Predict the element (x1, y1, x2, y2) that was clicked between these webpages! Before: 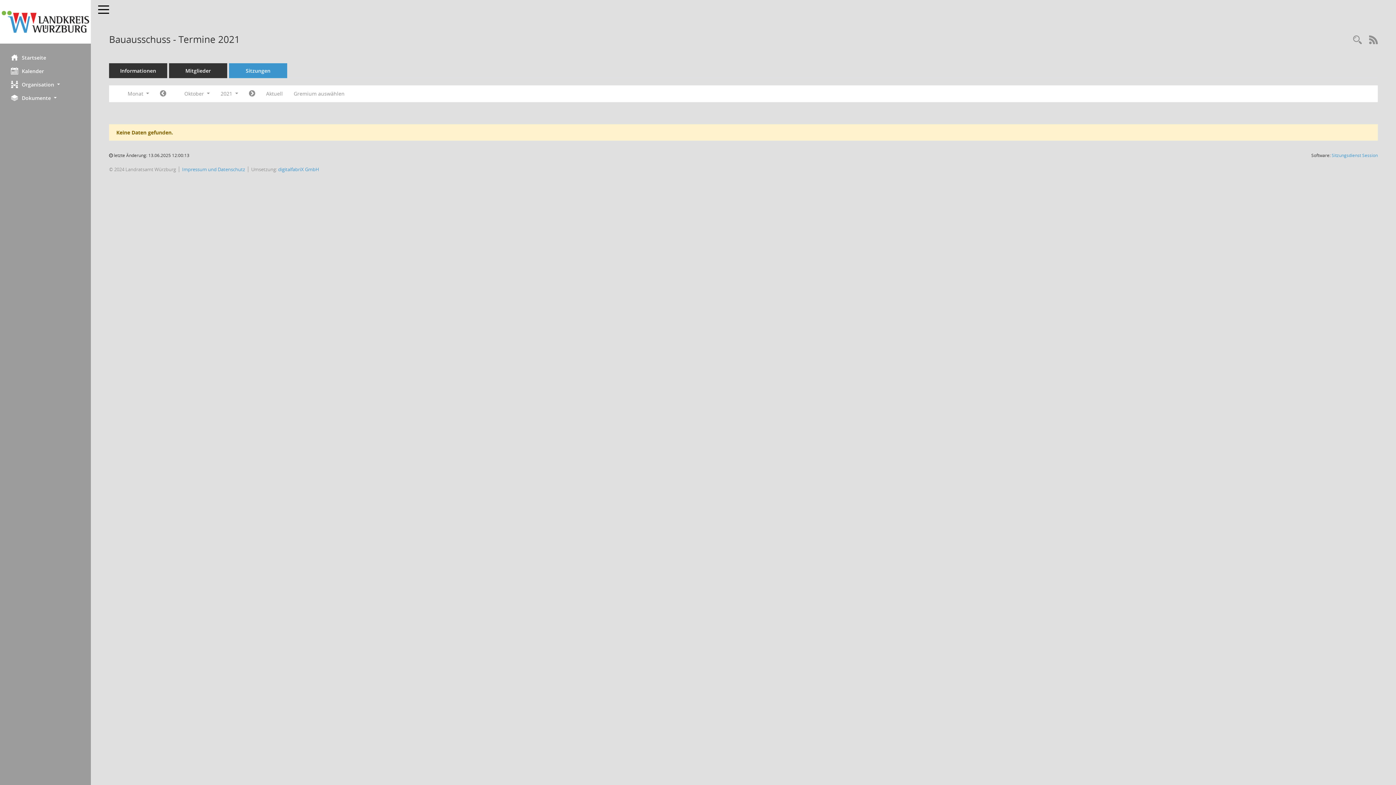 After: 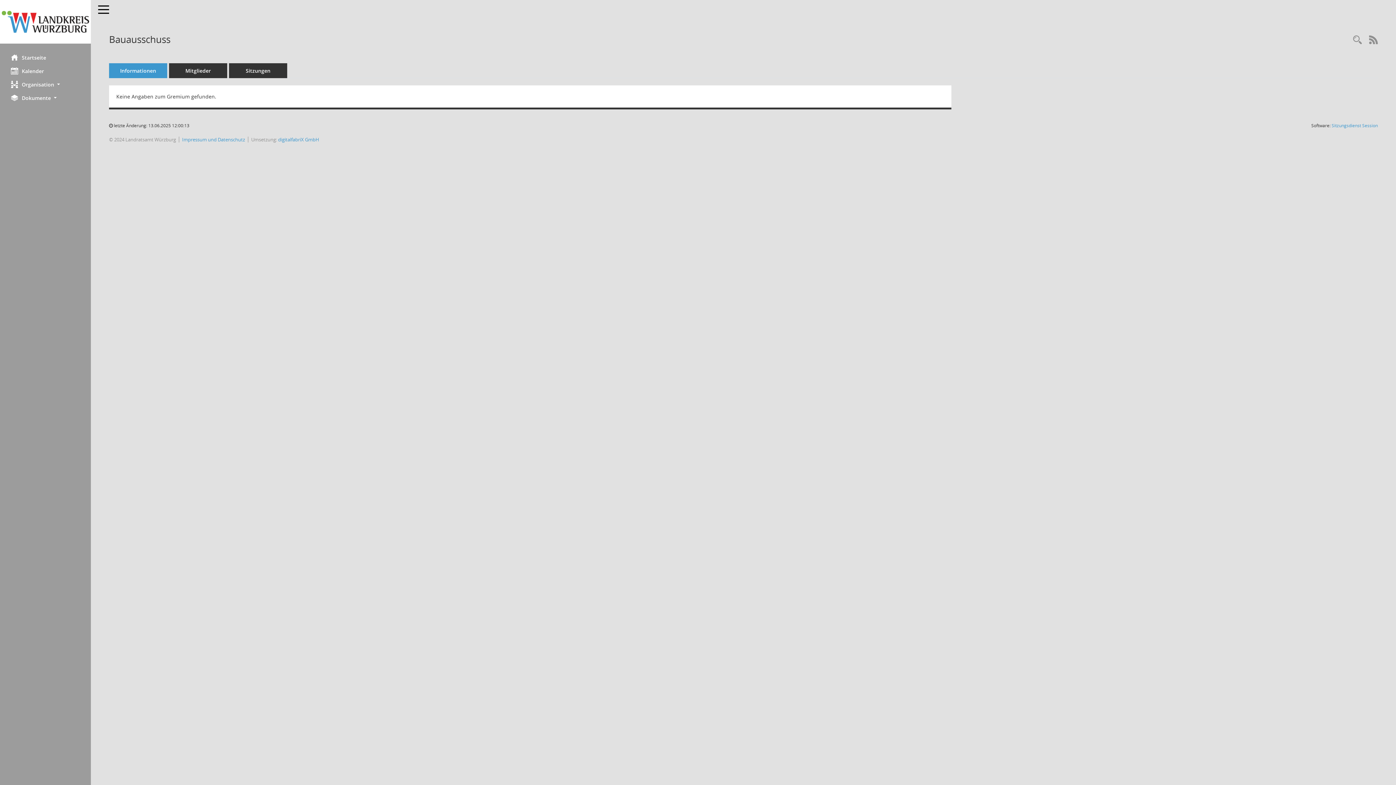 Action: bbox: (109, 63, 167, 78) label: Informationen